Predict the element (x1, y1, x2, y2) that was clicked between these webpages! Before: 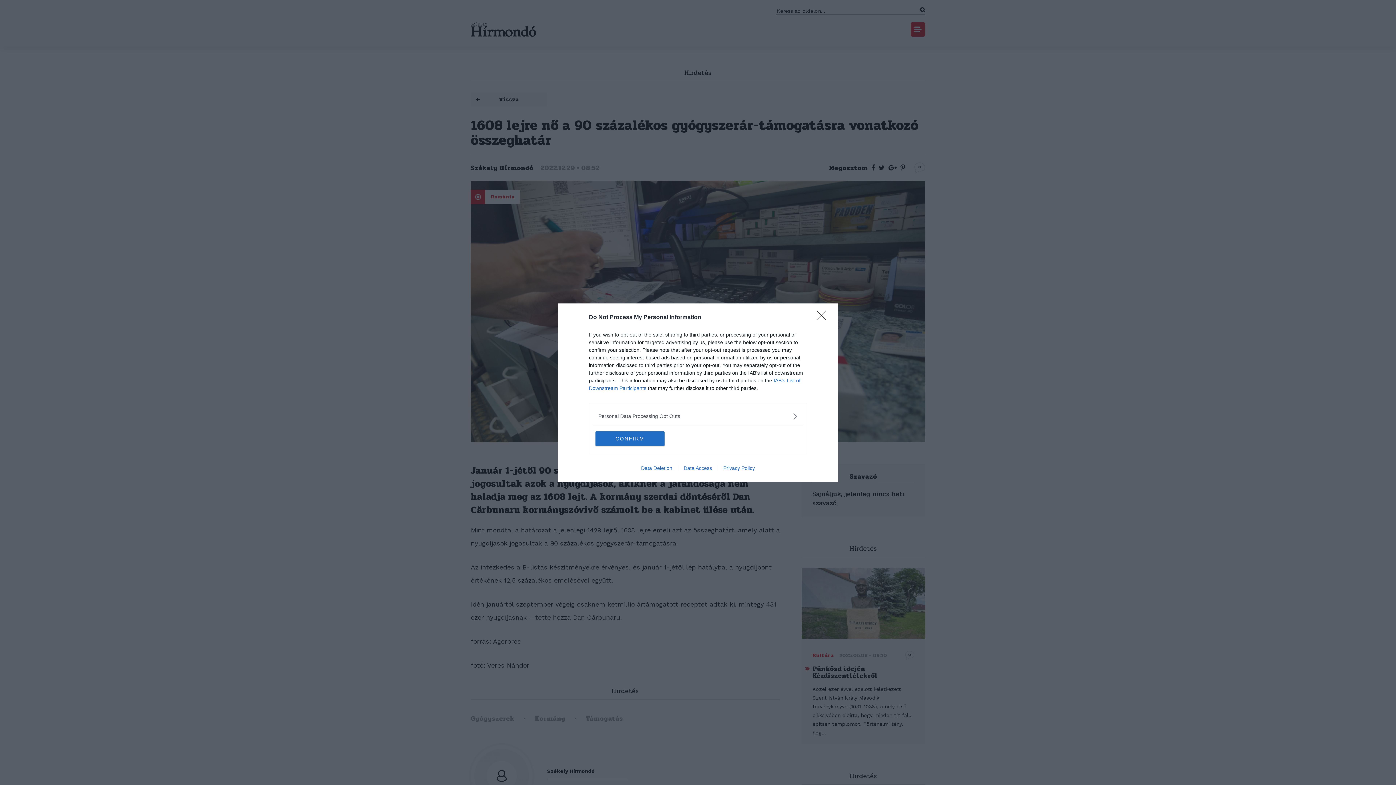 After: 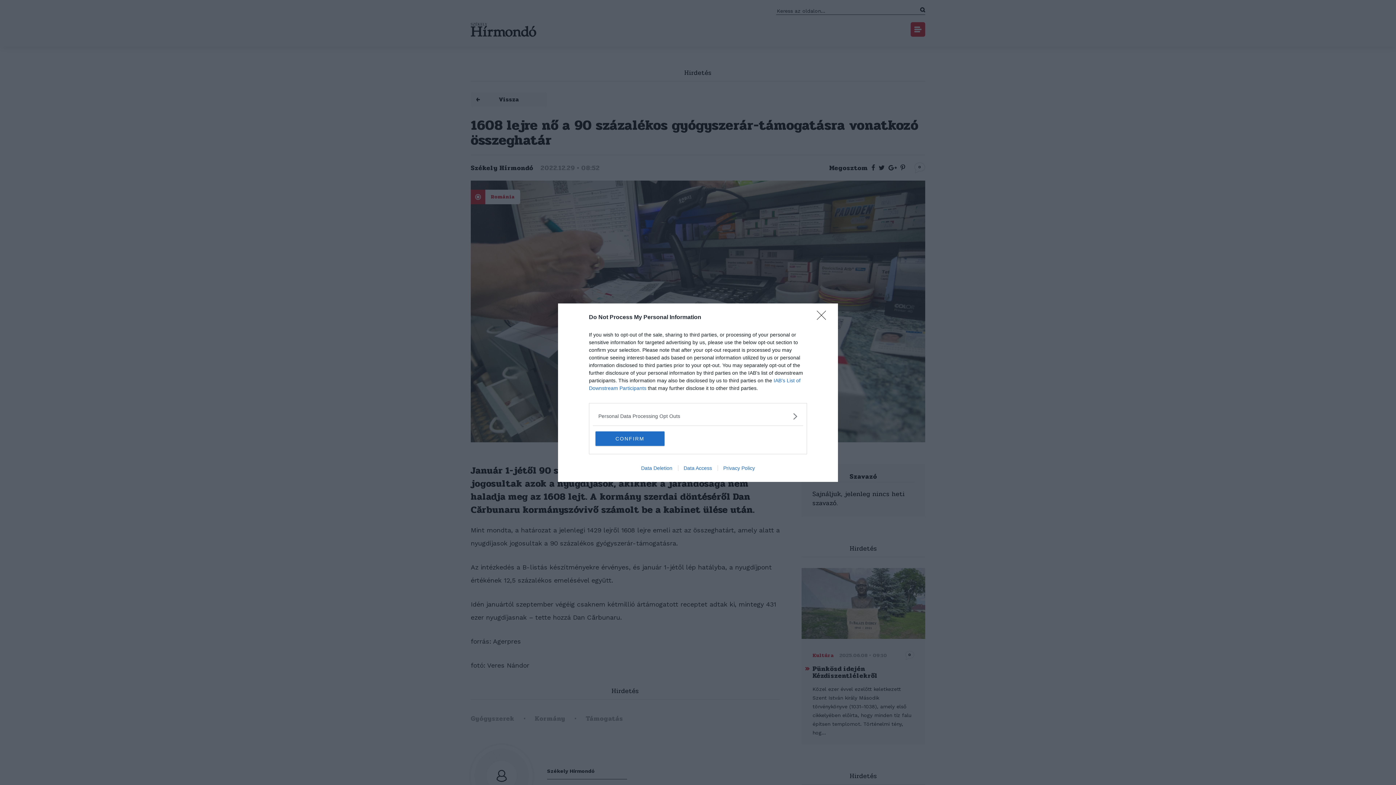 Action: bbox: (717, 465, 760, 471) label: Privacy Policy